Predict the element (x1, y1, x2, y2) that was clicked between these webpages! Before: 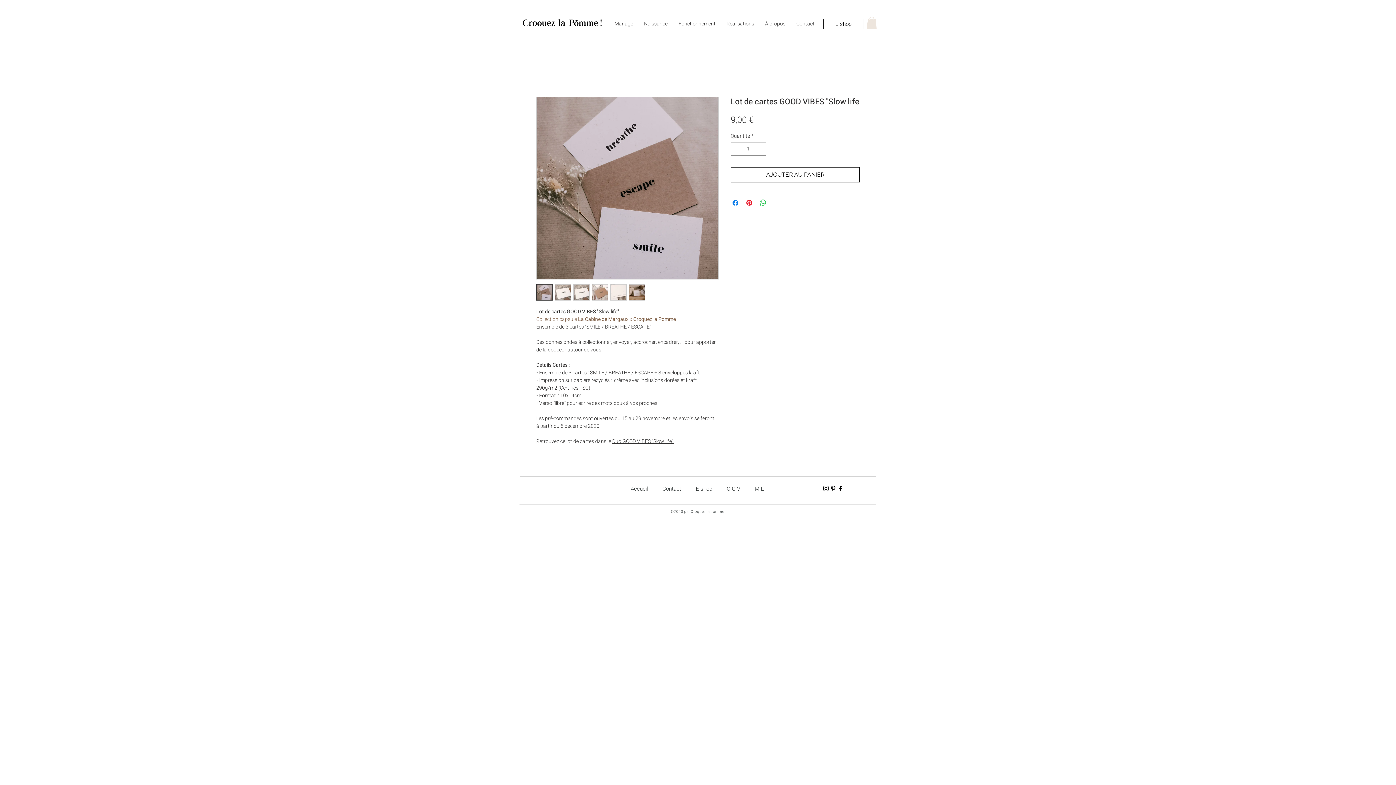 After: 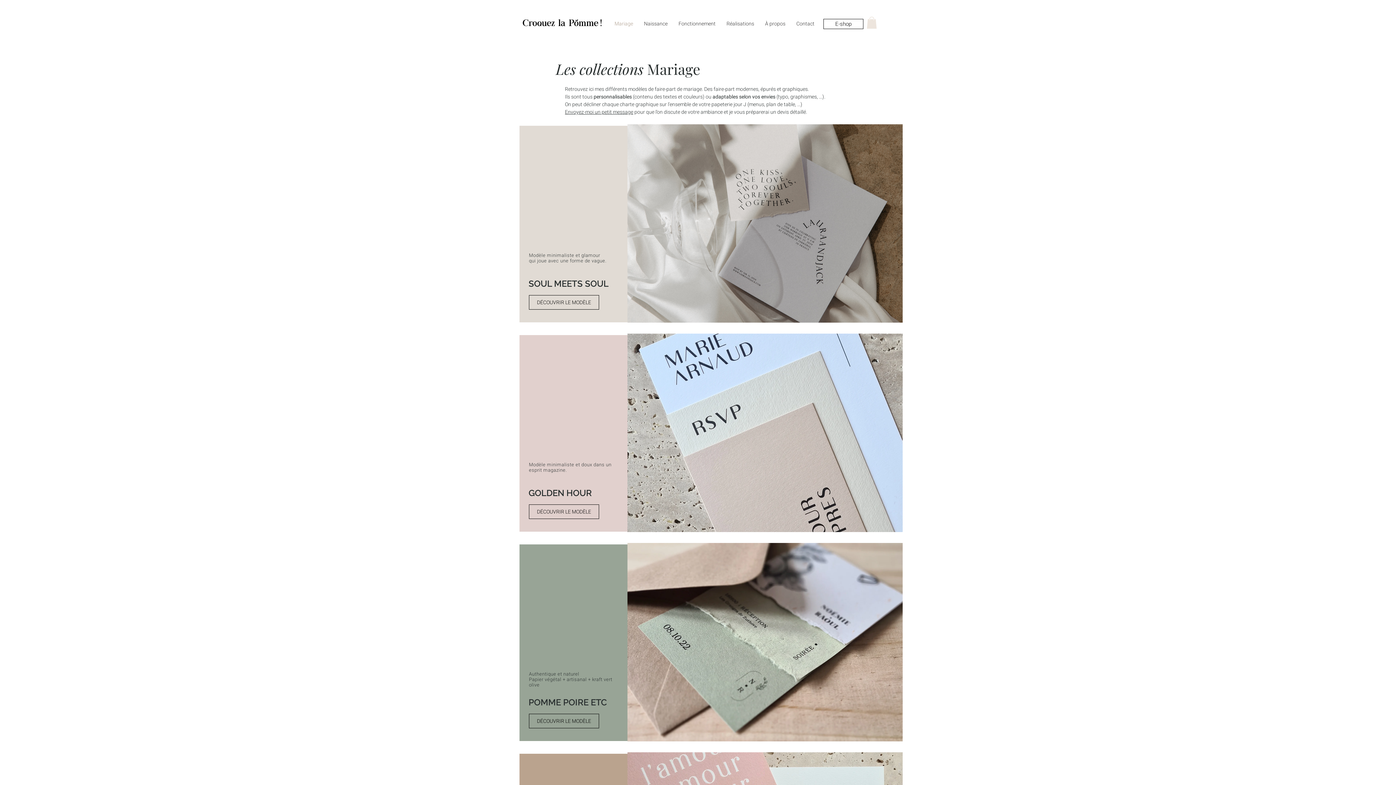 Action: bbox: (609, 14, 638, 33) label: Mariage